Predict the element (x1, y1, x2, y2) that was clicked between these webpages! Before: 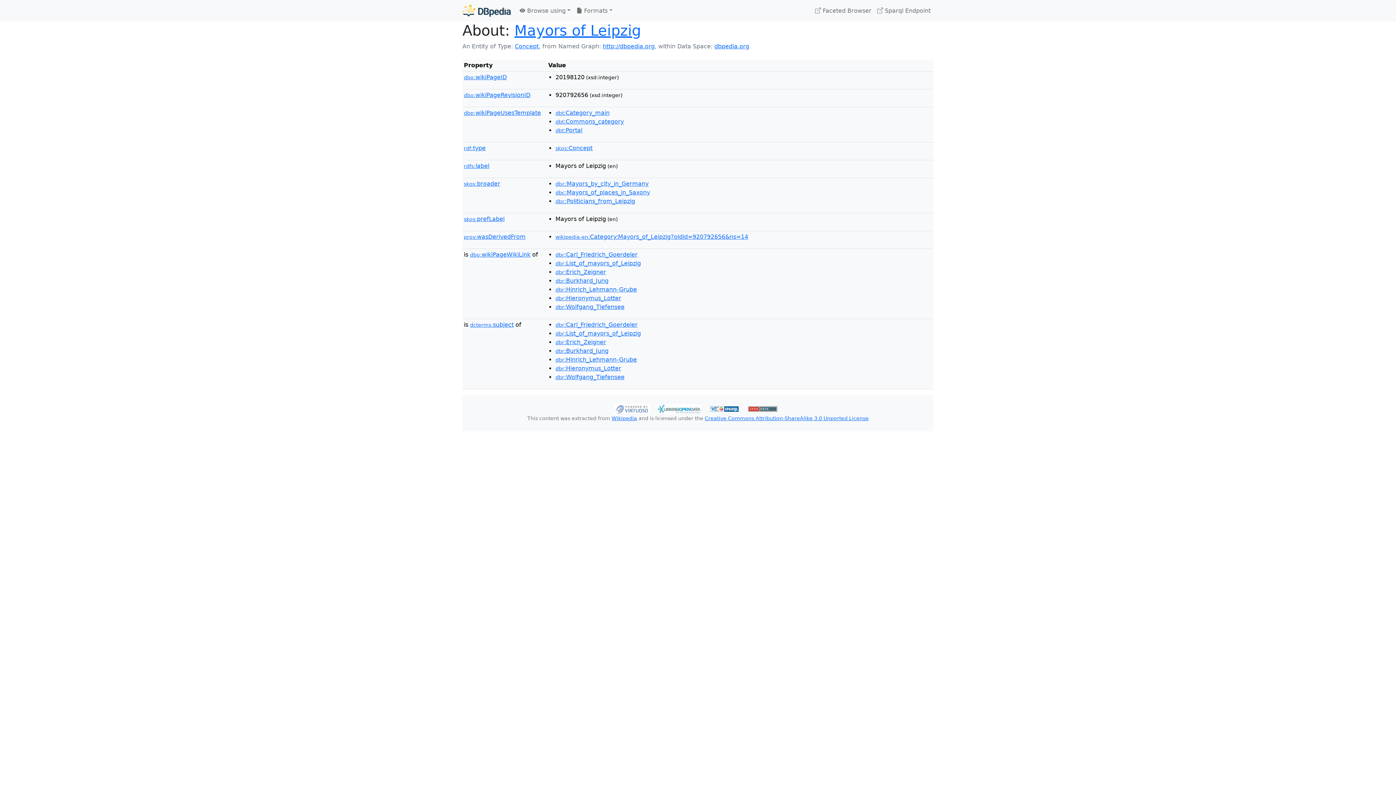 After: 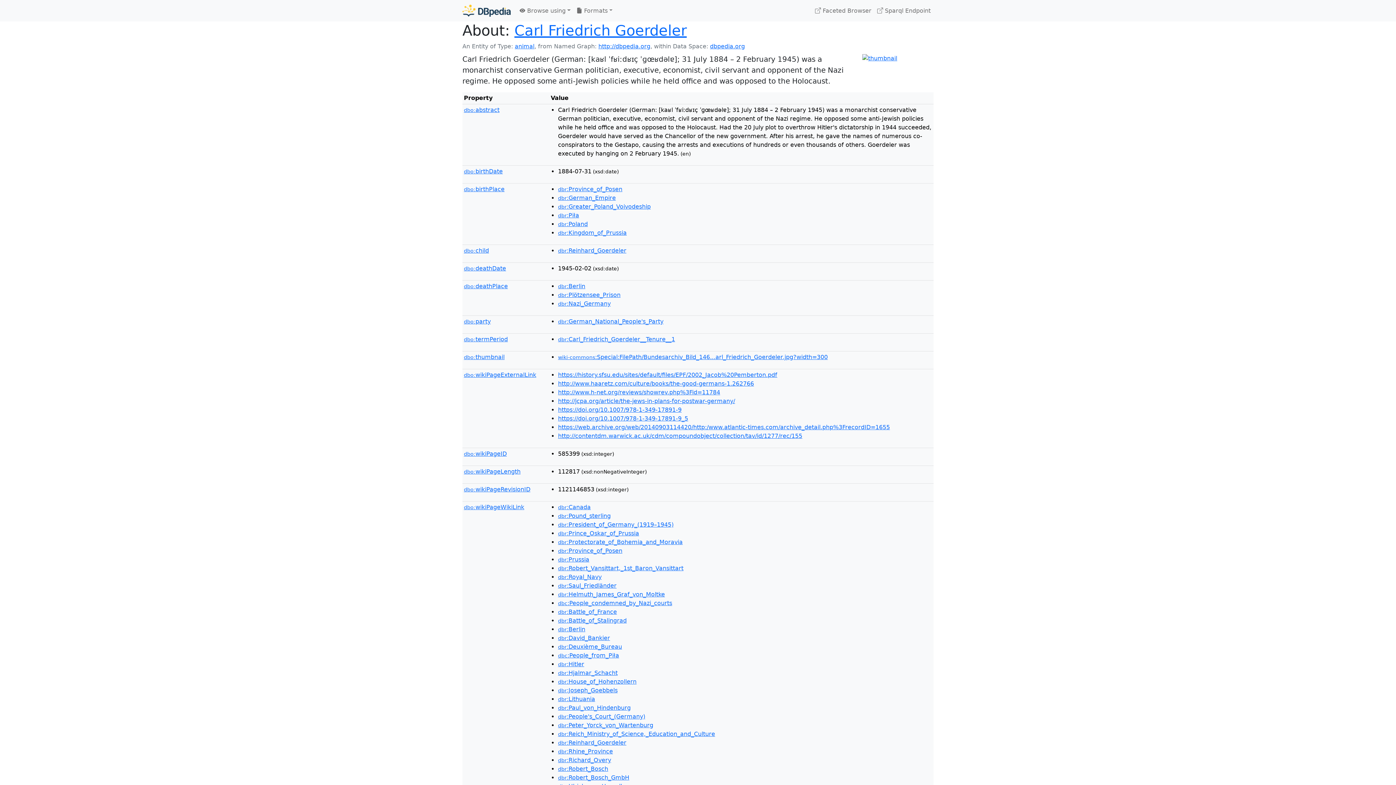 Action: bbox: (555, 321, 637, 328) label: dbr:Carl_Friedrich_Goerdeler